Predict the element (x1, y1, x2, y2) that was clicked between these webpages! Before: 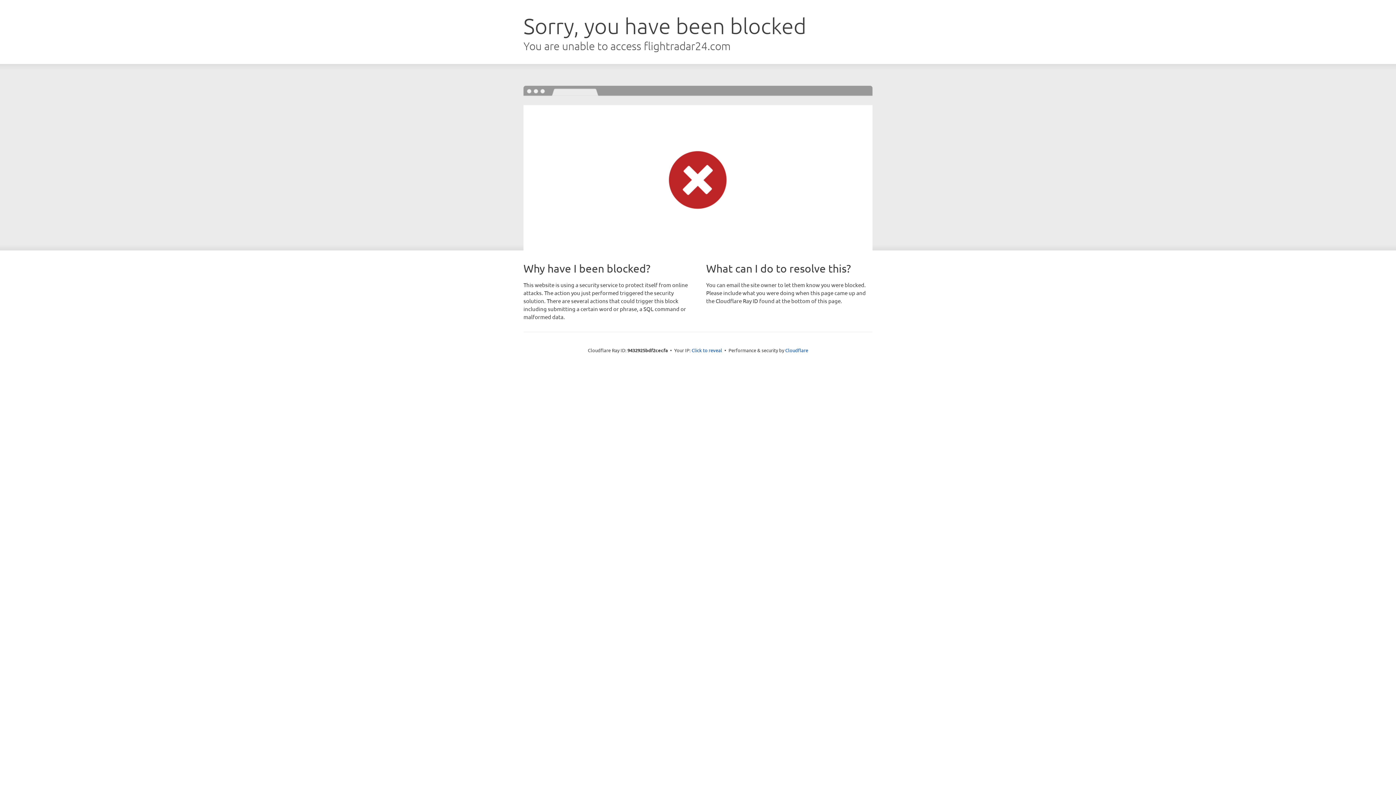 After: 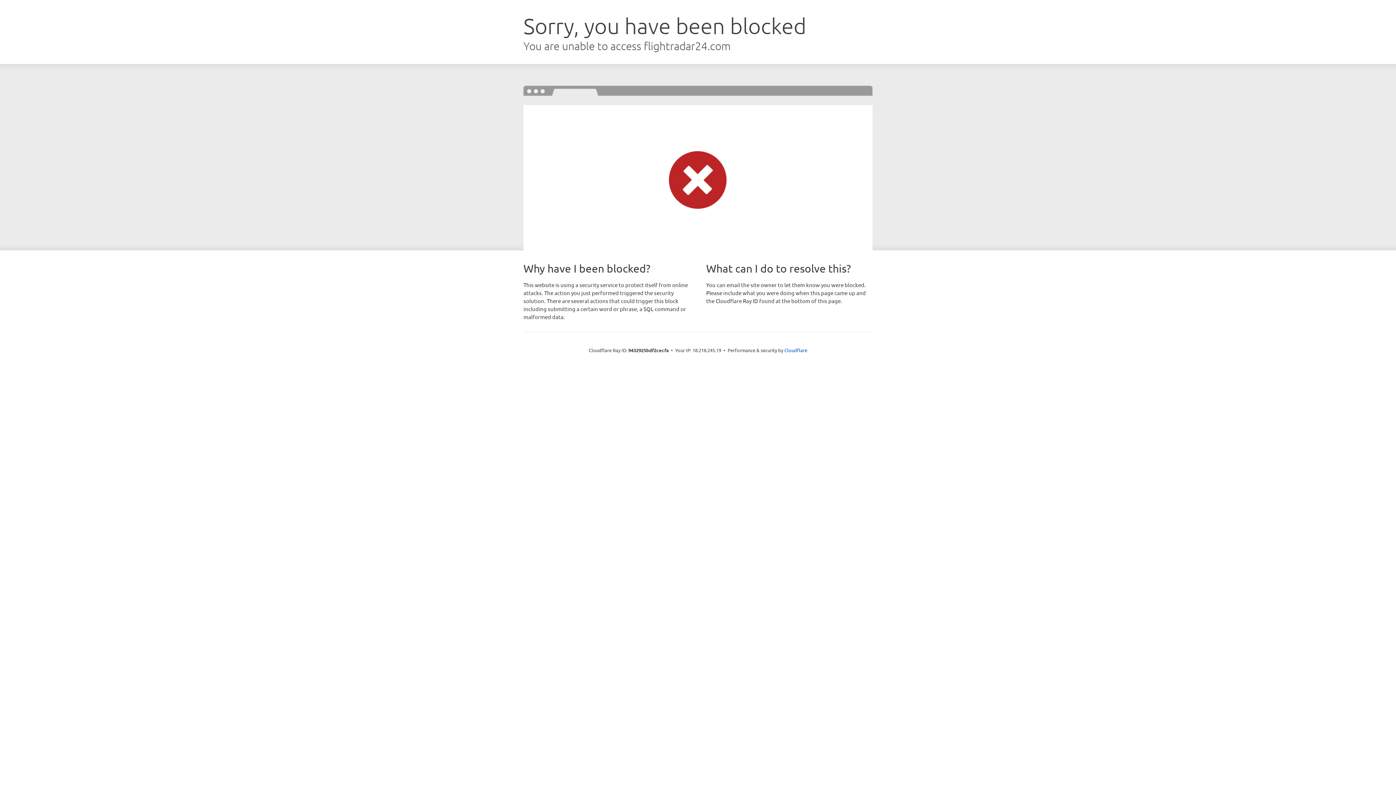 Action: label: Click to reveal bbox: (691, 346, 722, 353)